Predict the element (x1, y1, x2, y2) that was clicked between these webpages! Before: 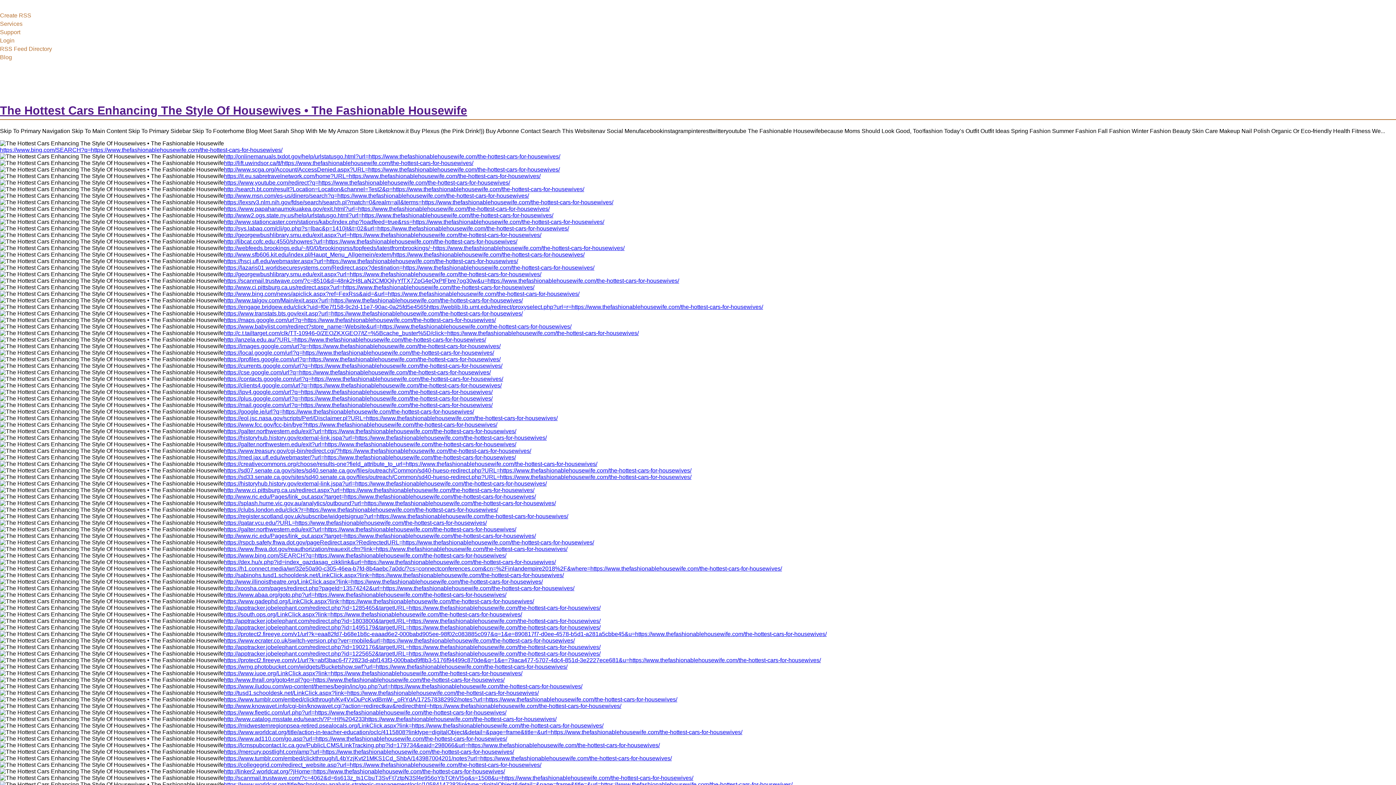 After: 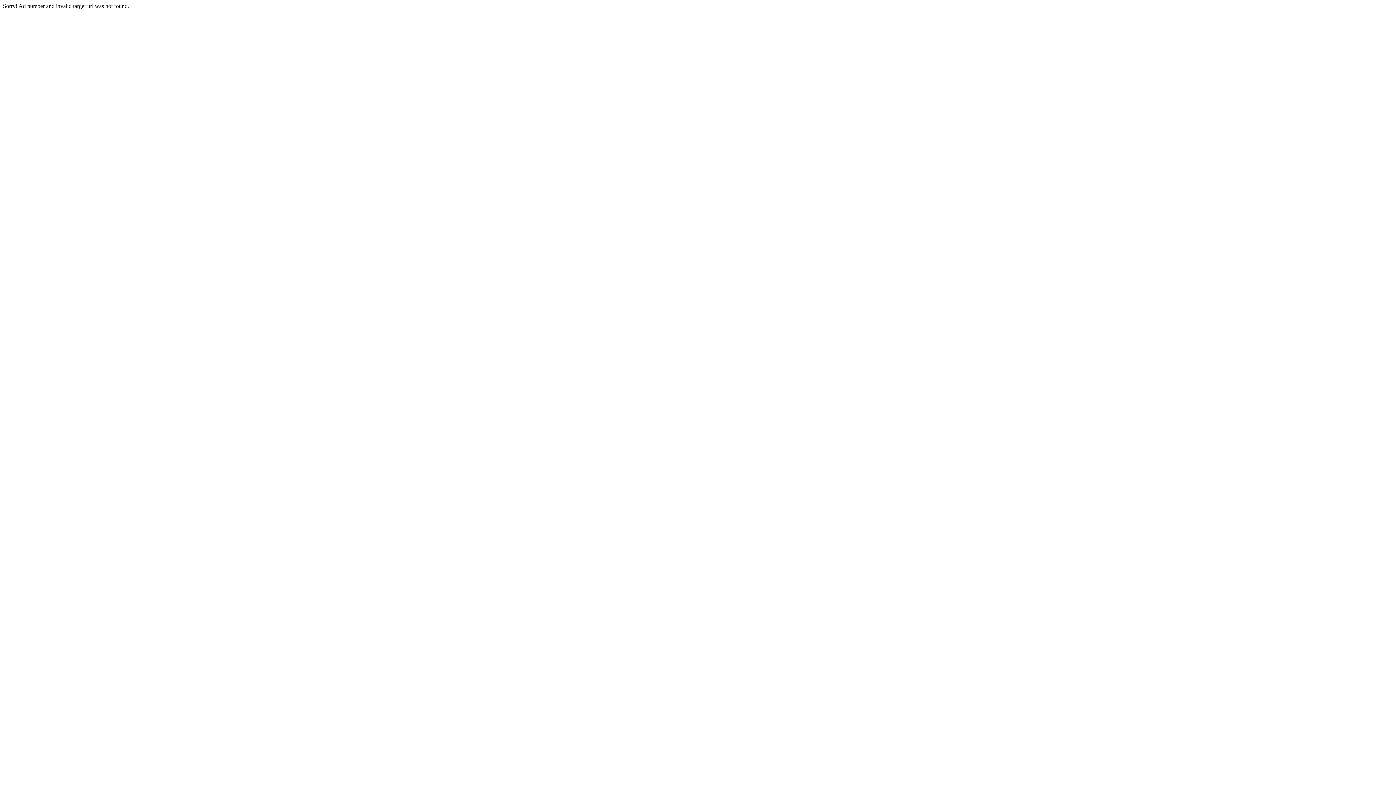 Action: bbox: (224, 618, 600, 624) label: http://apptracker.jobelephant.com/redirect.php?id=1803800&targetURL=https://www.thefashionablehousewife.com/the-hottest-cars-for-housewives/